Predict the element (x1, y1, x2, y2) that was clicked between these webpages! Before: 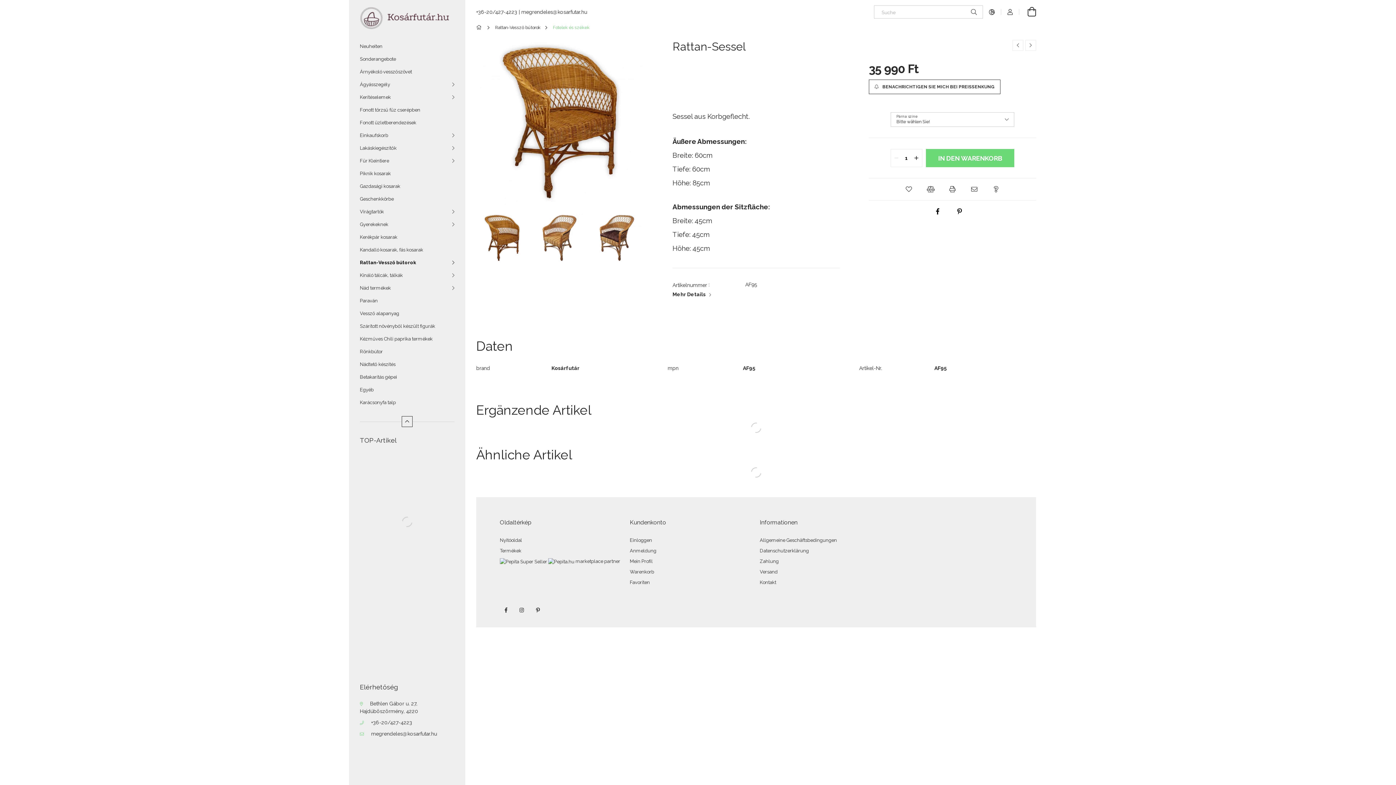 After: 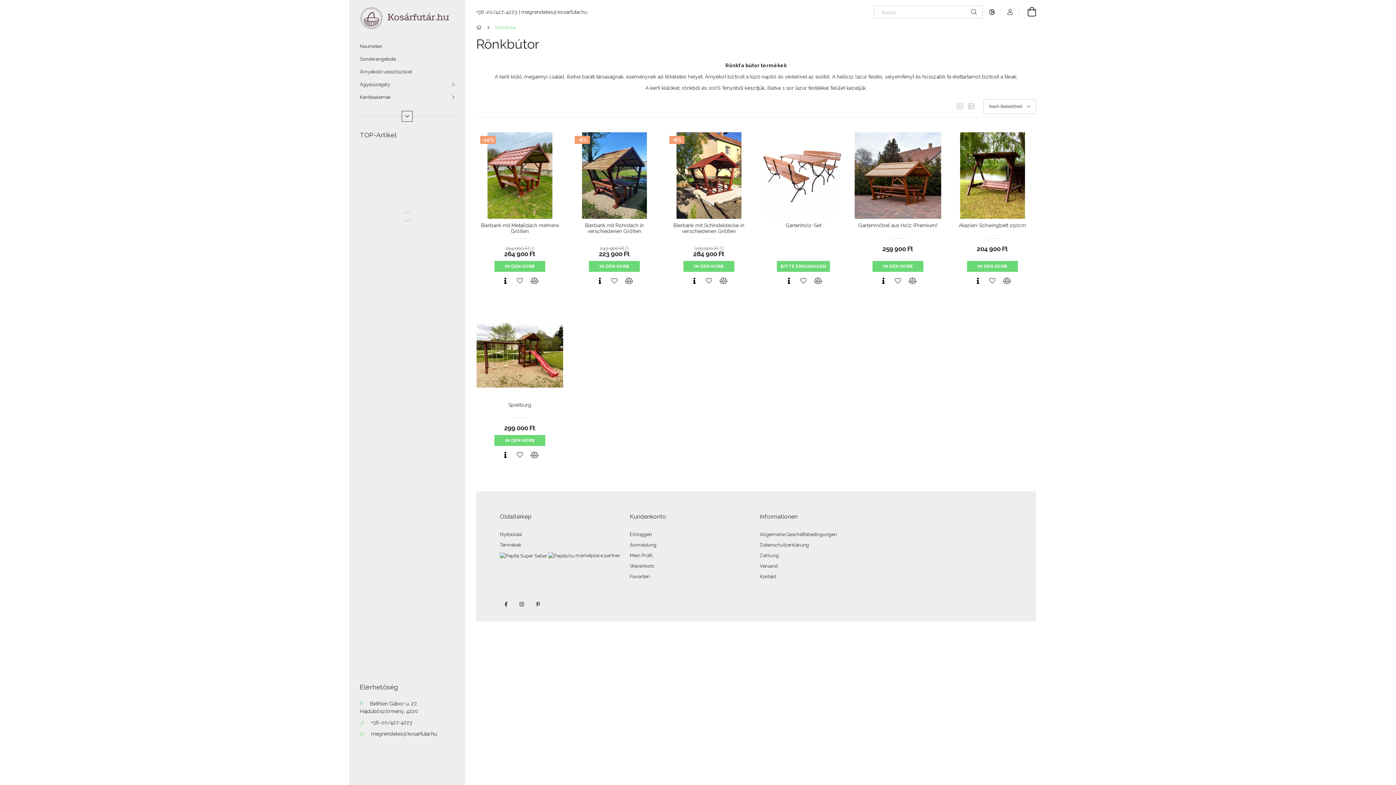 Action: label: Rönkbútor bbox: (349, 345, 465, 358)